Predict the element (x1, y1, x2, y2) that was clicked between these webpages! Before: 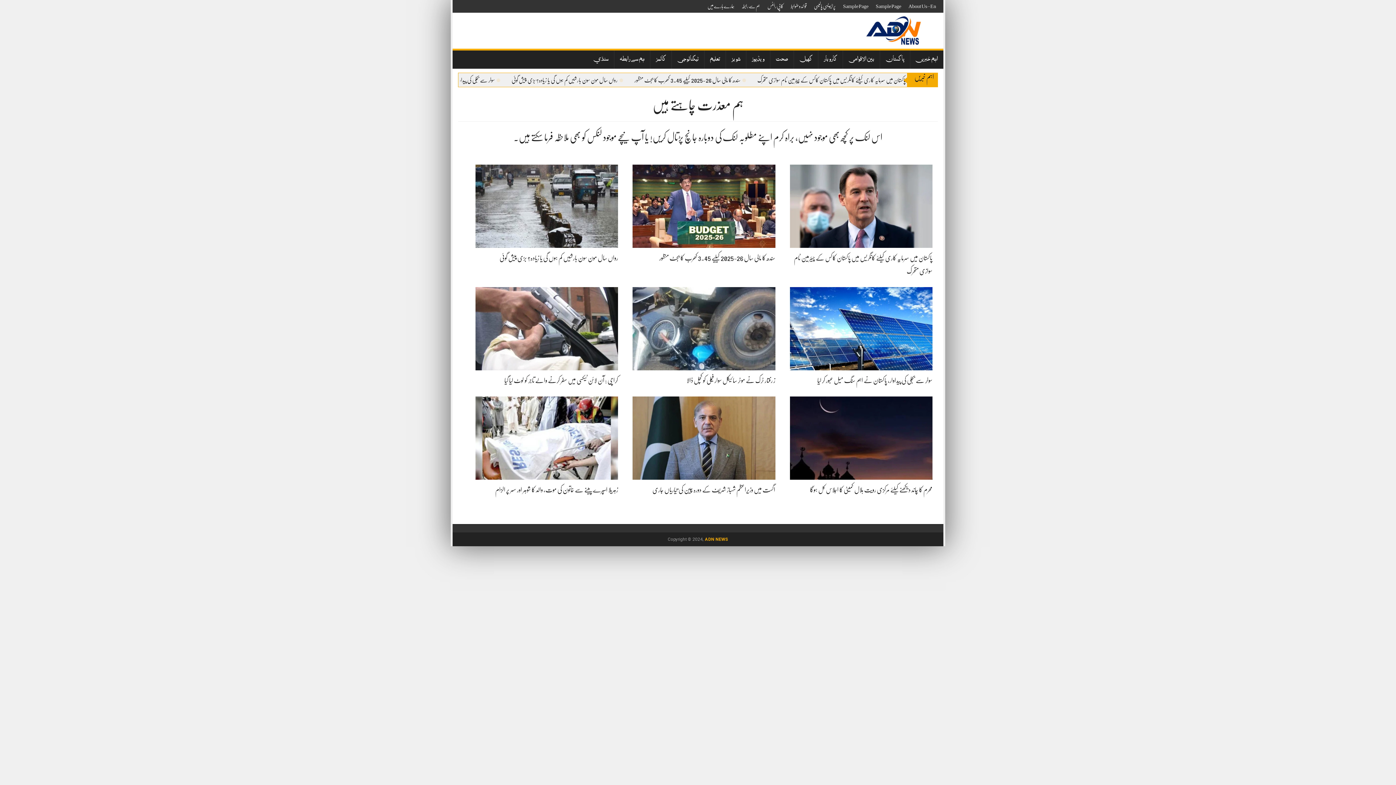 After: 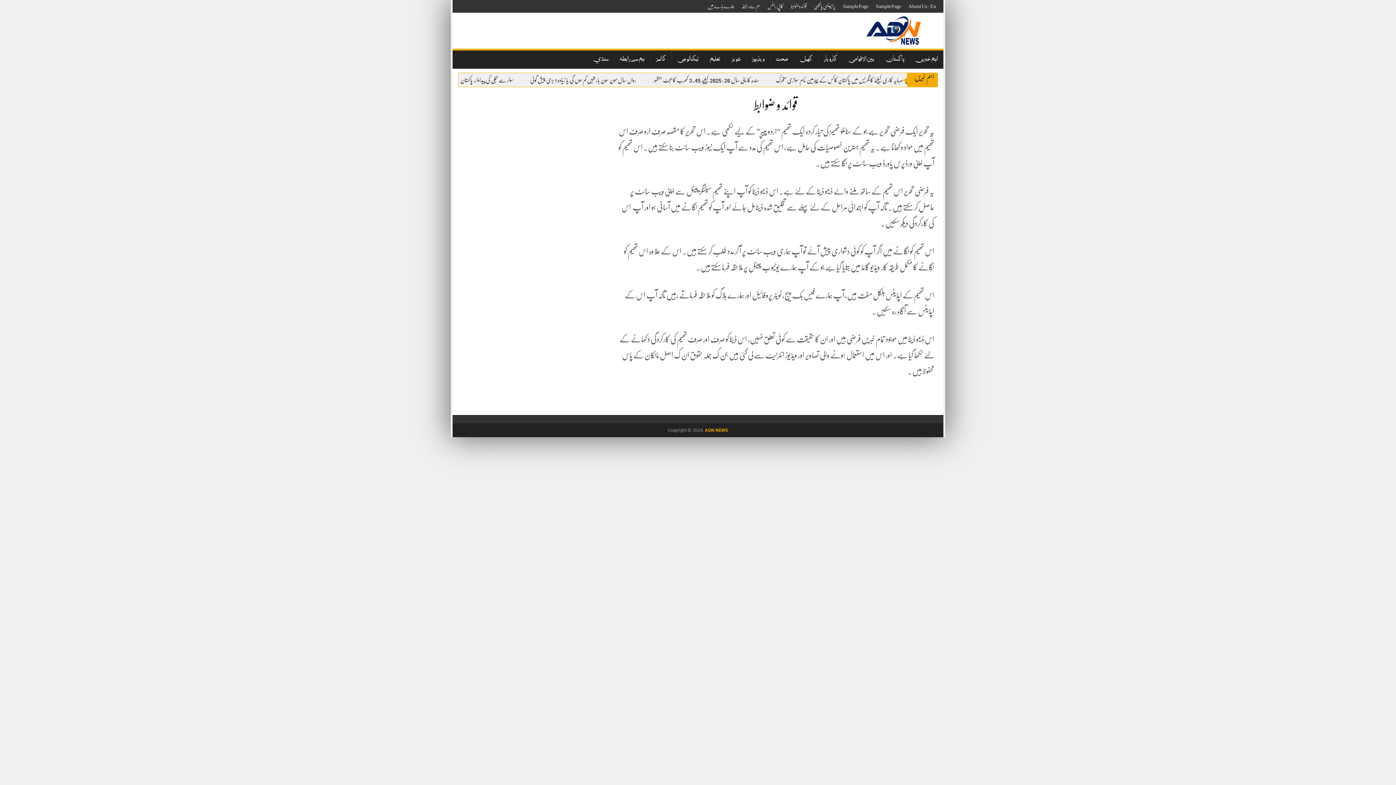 Action: label: قوائد و ضوابط bbox: (789, 0, 808, 12)